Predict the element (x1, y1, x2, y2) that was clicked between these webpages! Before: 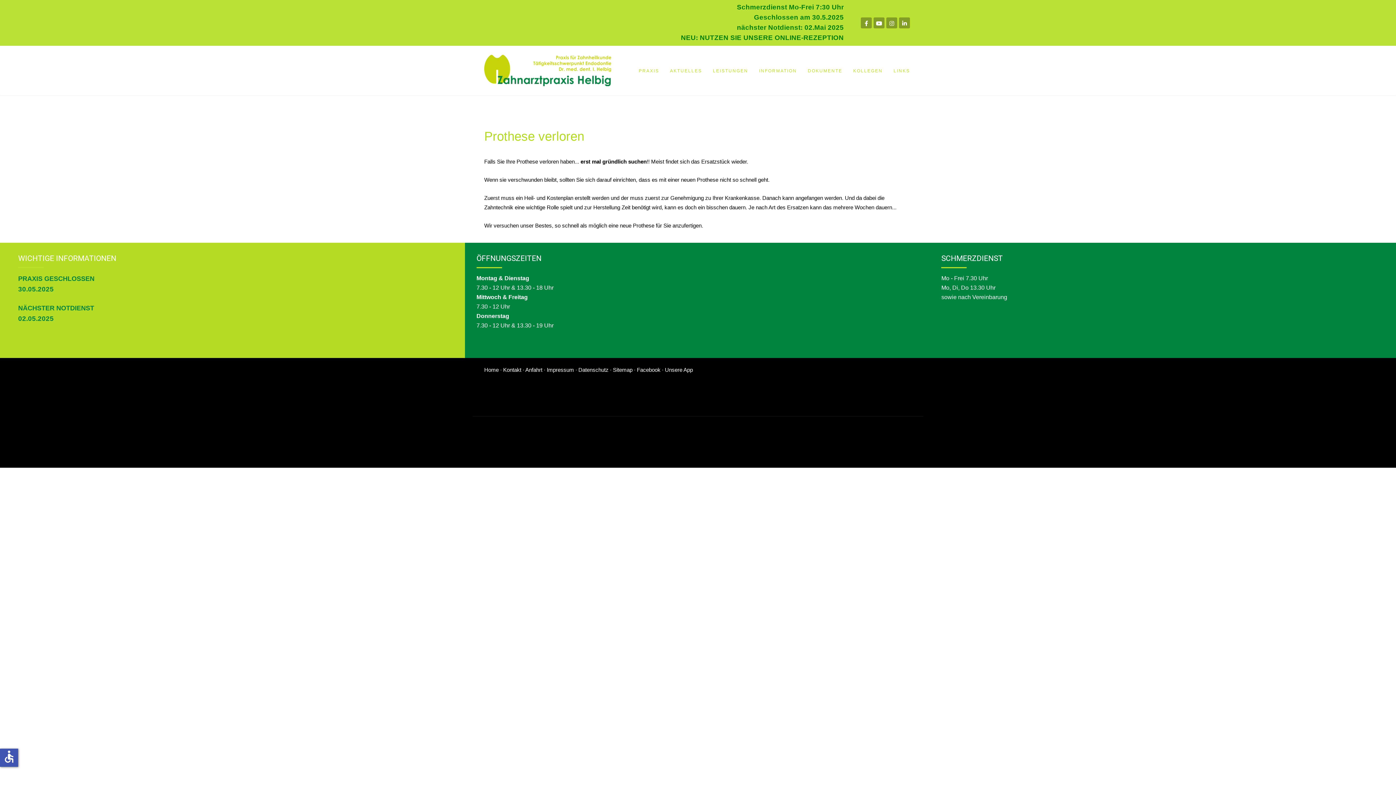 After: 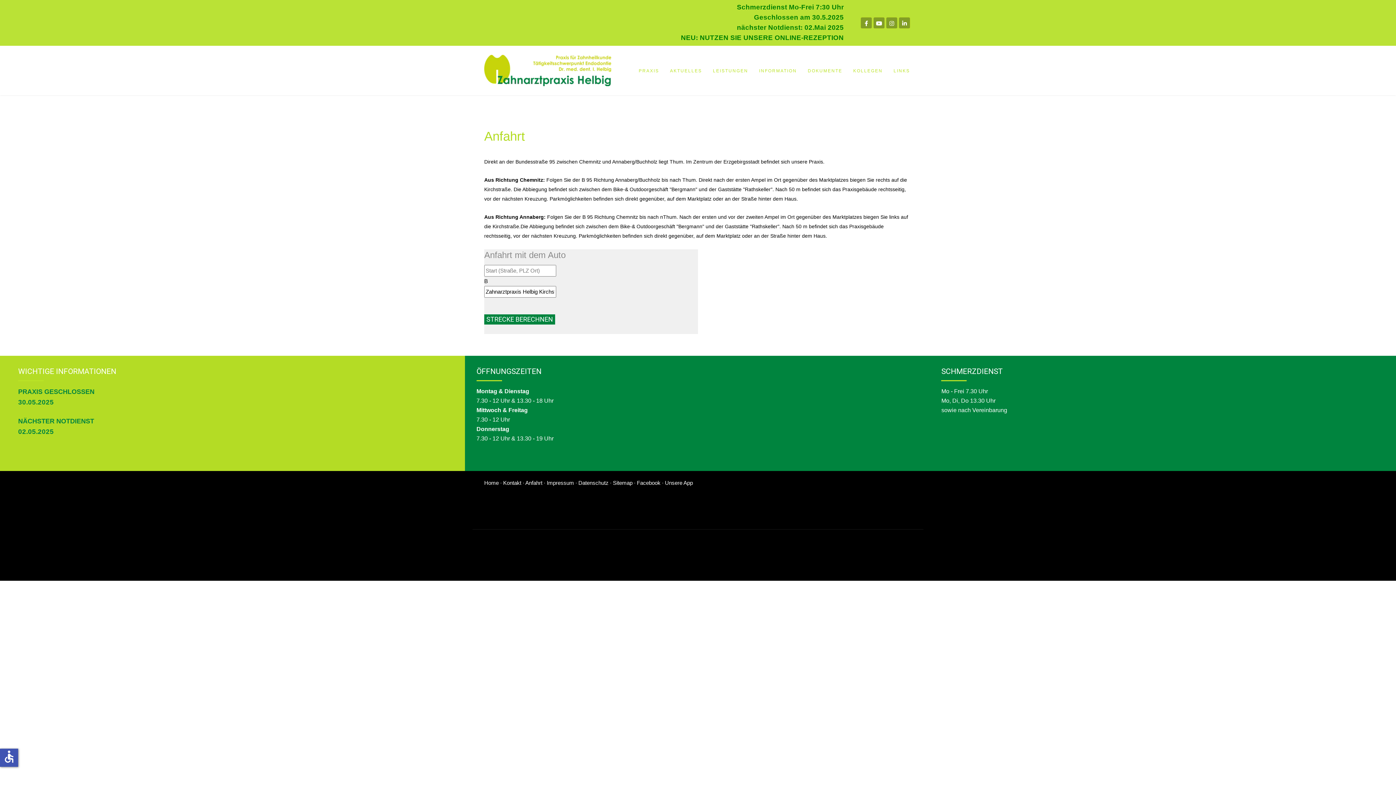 Action: label: Anfahrt  bbox: (525, 366, 544, 373)